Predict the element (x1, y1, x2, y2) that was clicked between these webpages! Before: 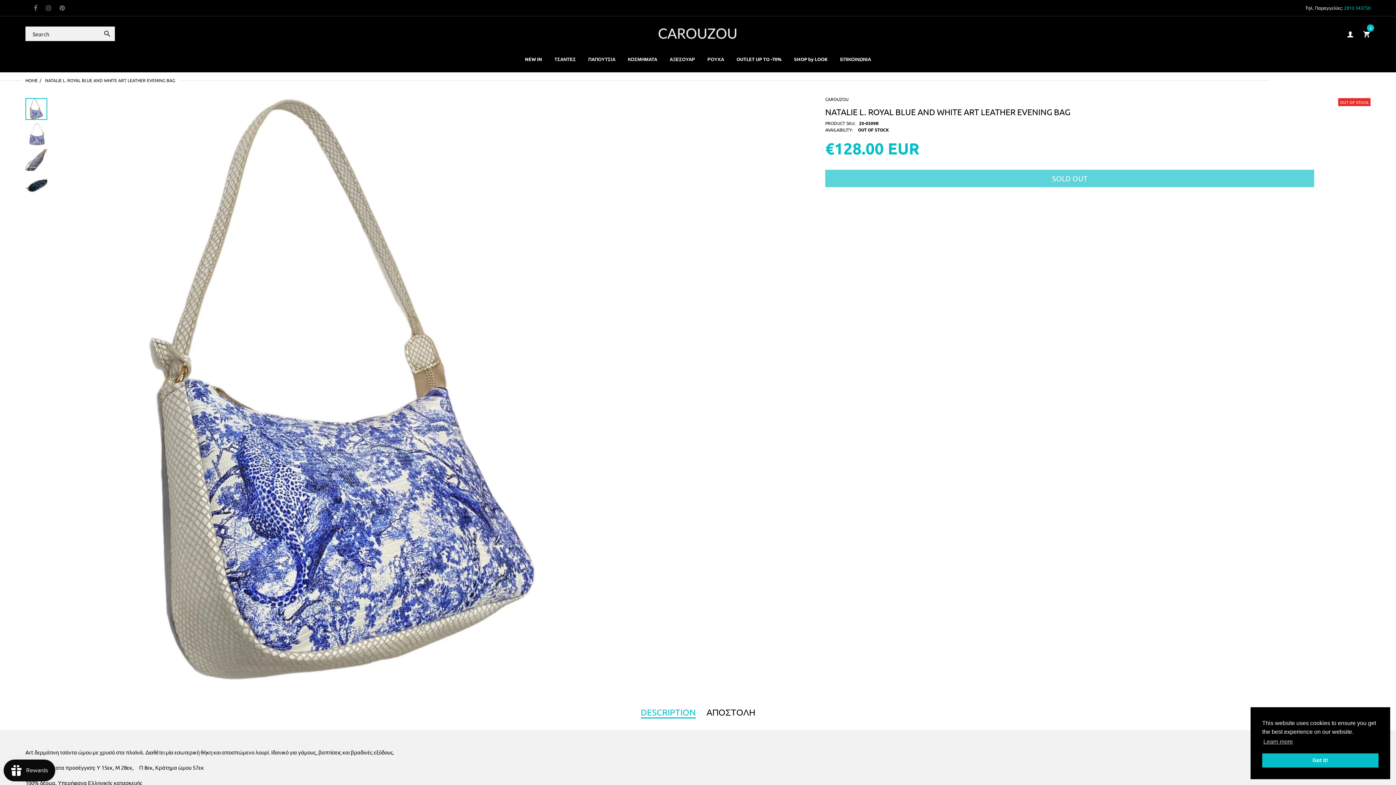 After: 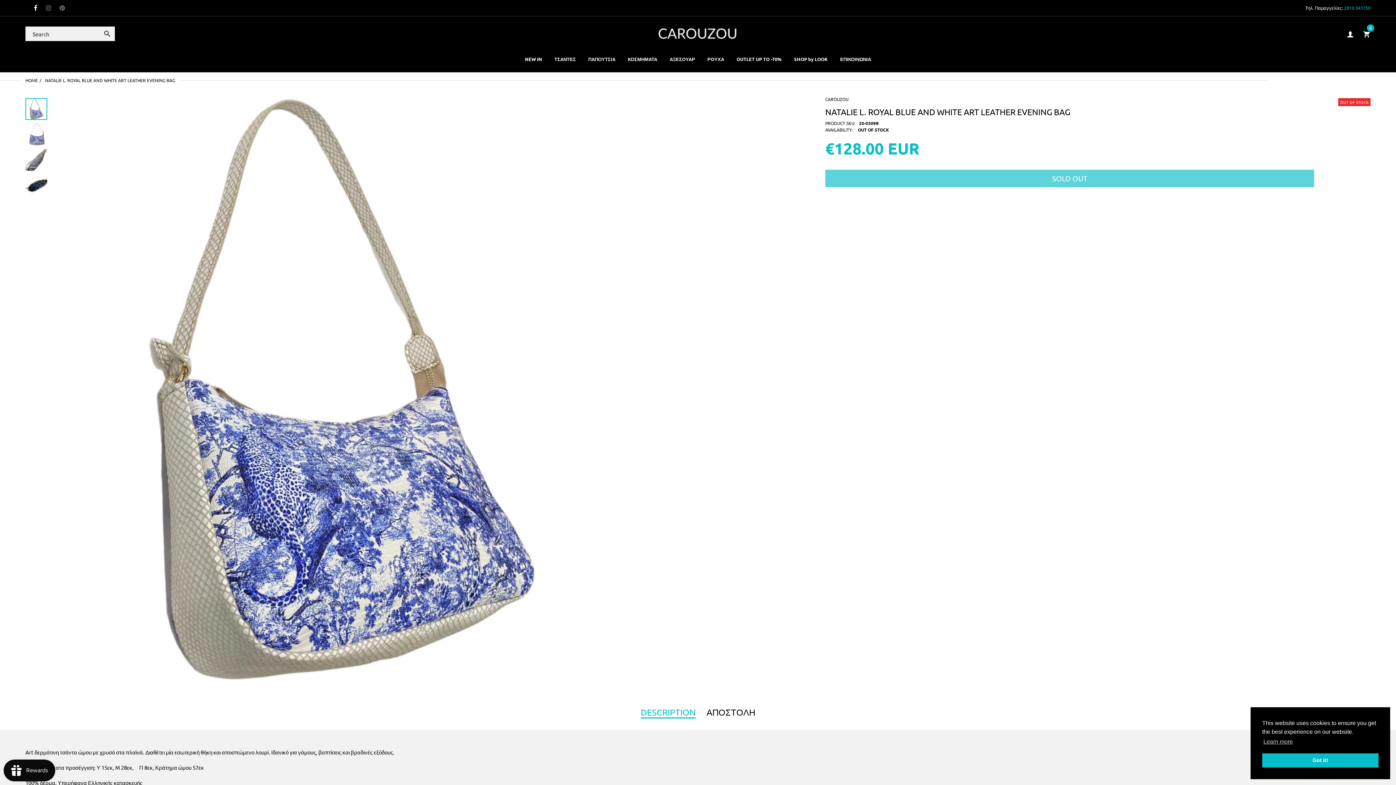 Action: bbox: (33, 5, 37, 11)